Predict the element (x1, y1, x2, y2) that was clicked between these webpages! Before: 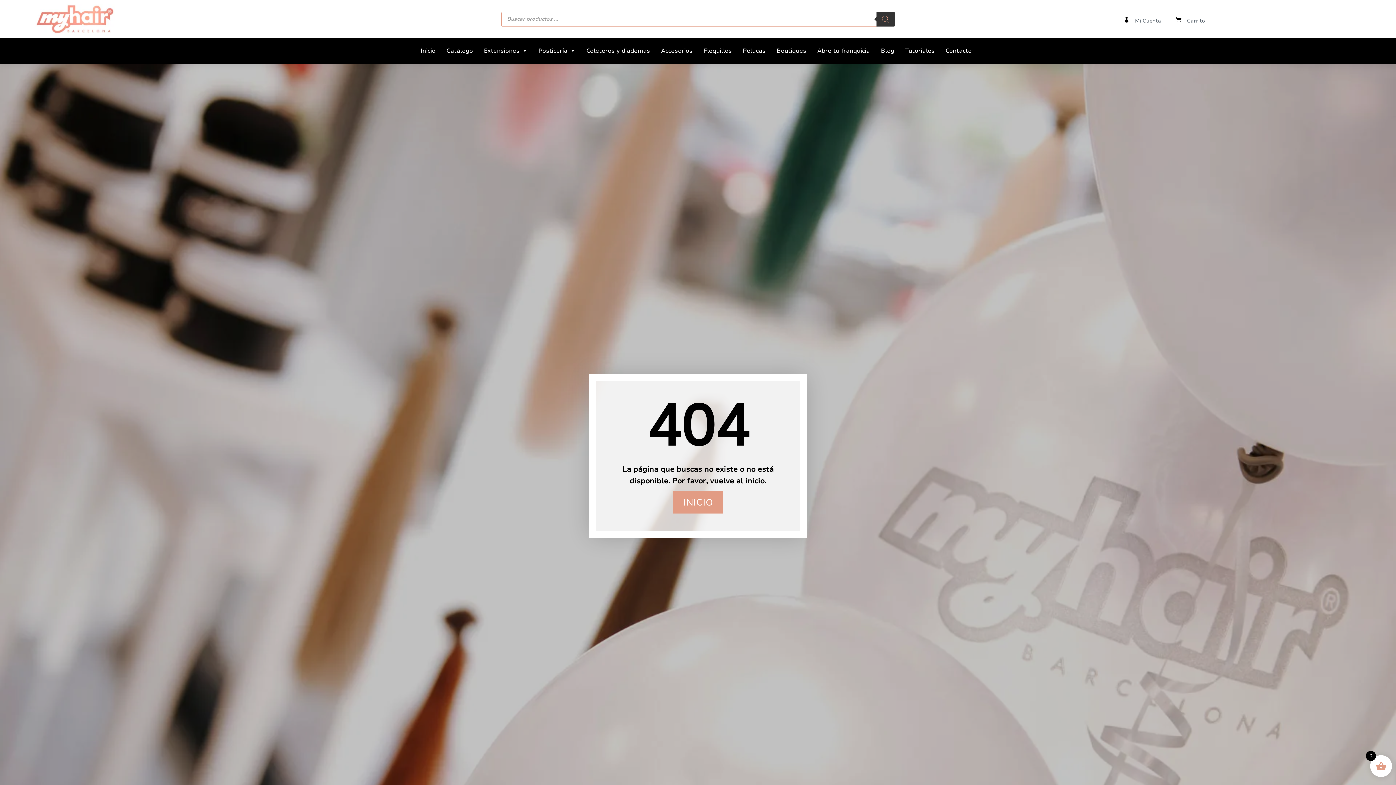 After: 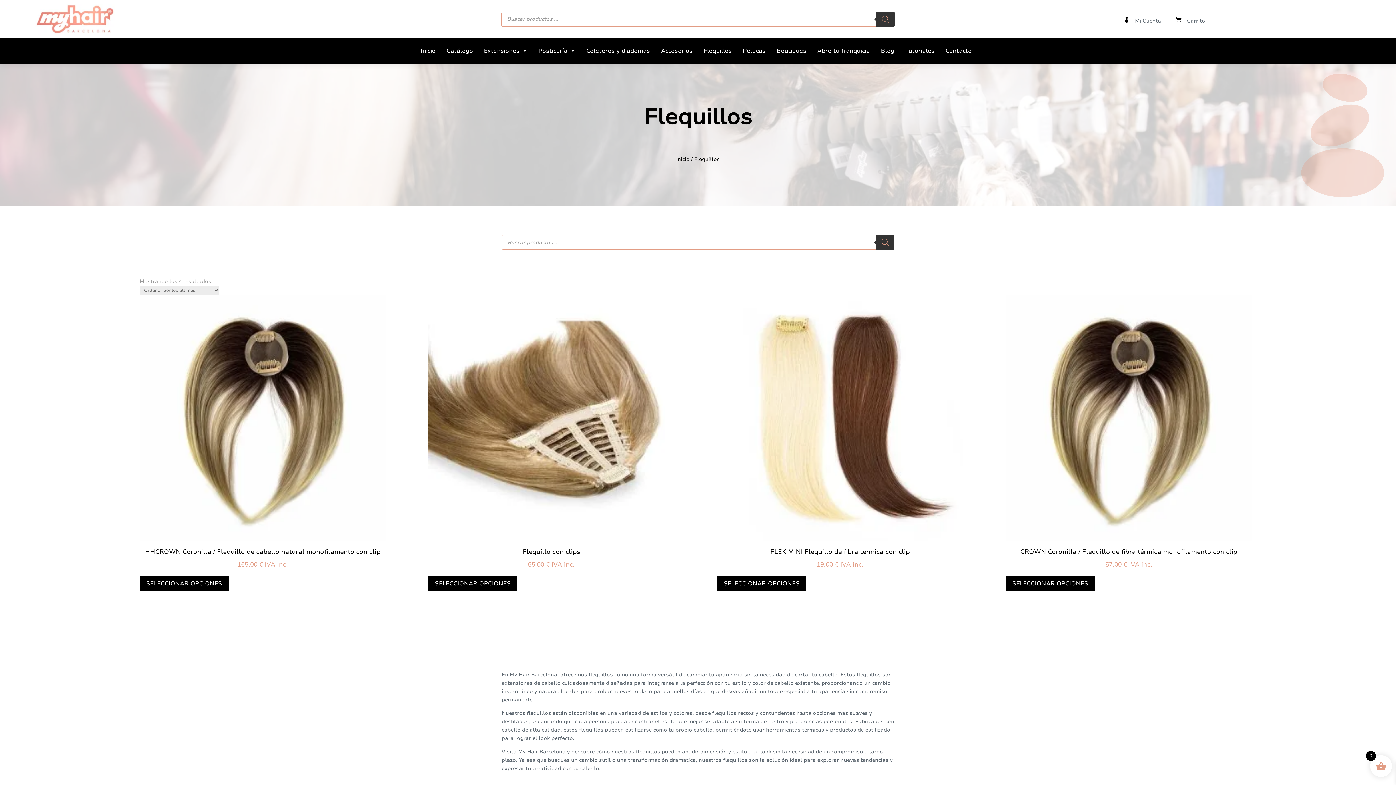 Action: bbox: (700, 41, 735, 60) label: Flequillos